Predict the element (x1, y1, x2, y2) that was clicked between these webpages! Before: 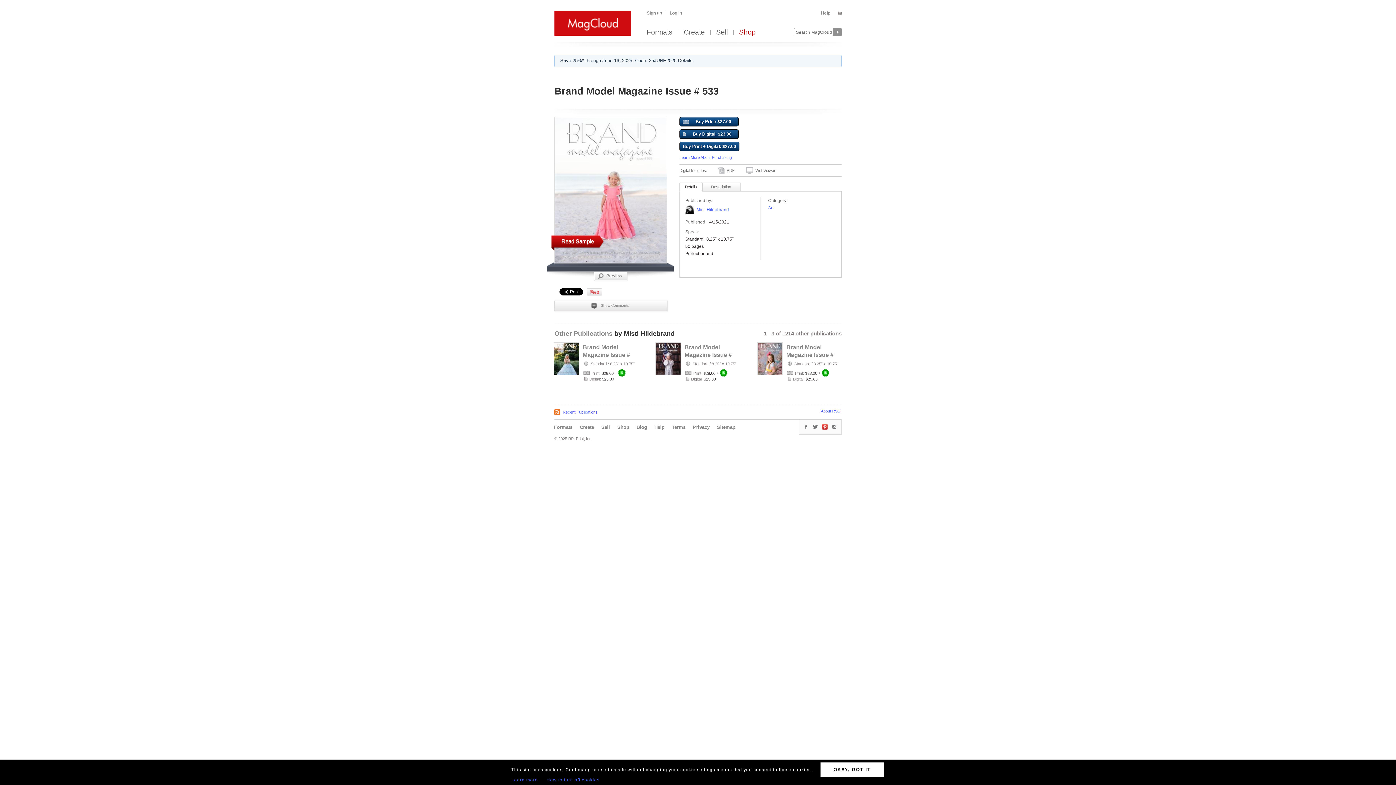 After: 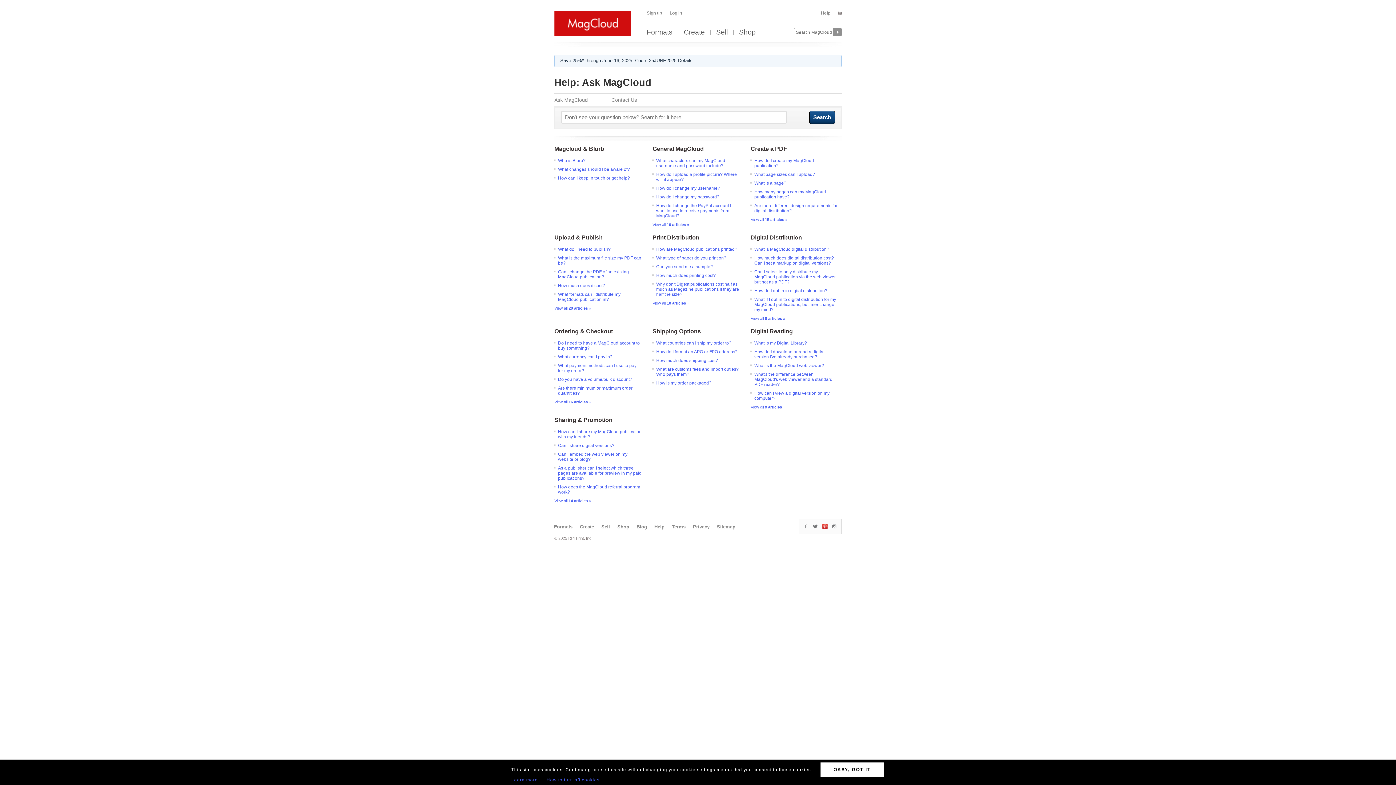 Action: label: Help bbox: (654, 424, 664, 430)